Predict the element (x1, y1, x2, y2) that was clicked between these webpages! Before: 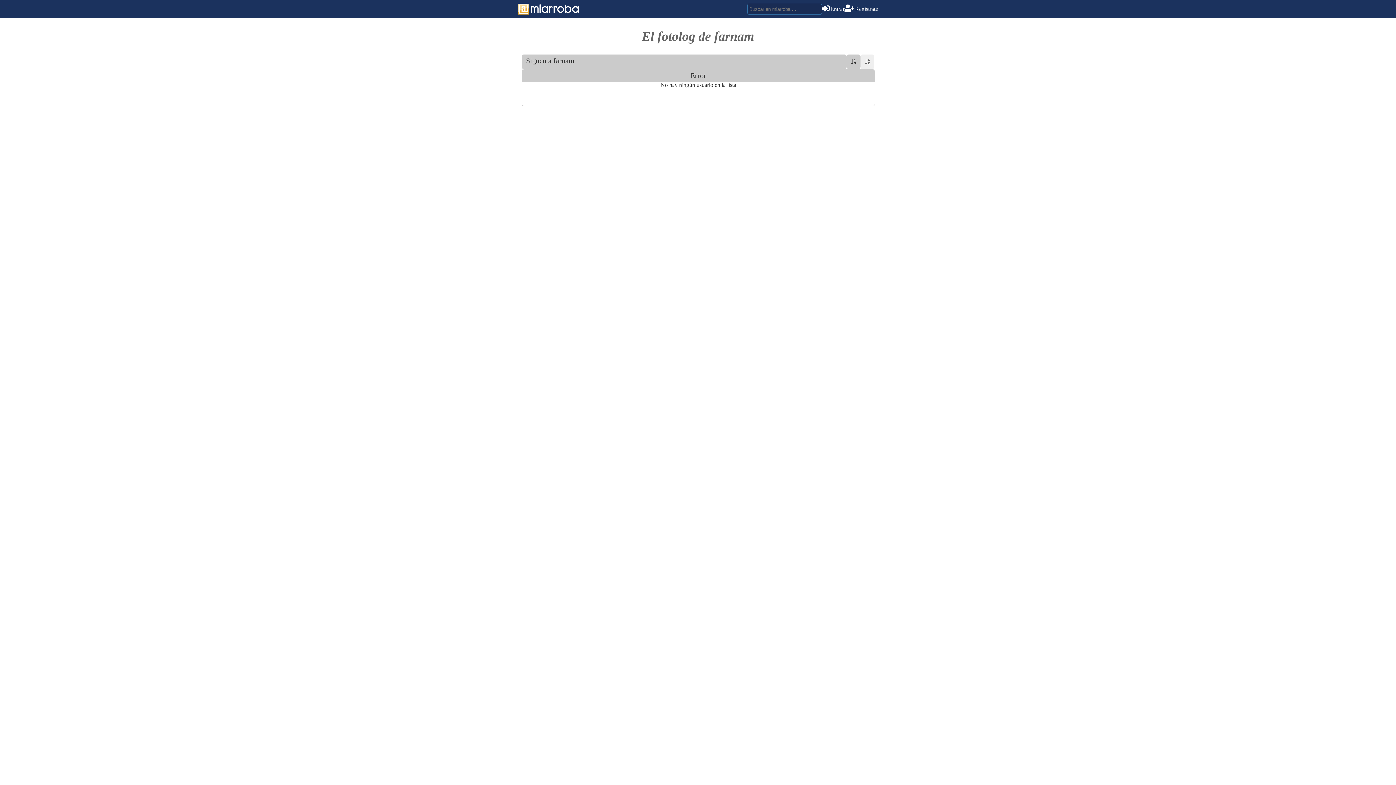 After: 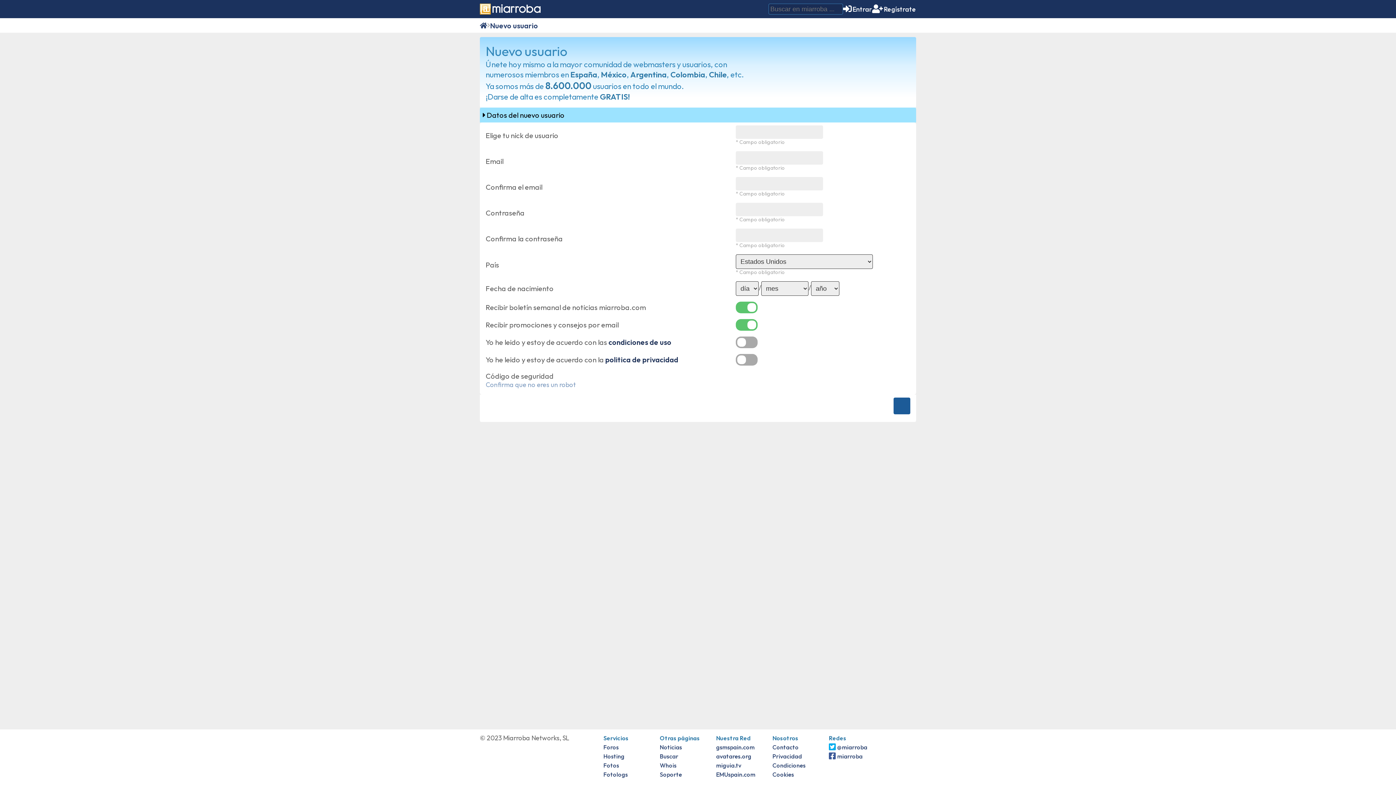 Action: bbox: (844, 5, 878, 12) label: Regístrate